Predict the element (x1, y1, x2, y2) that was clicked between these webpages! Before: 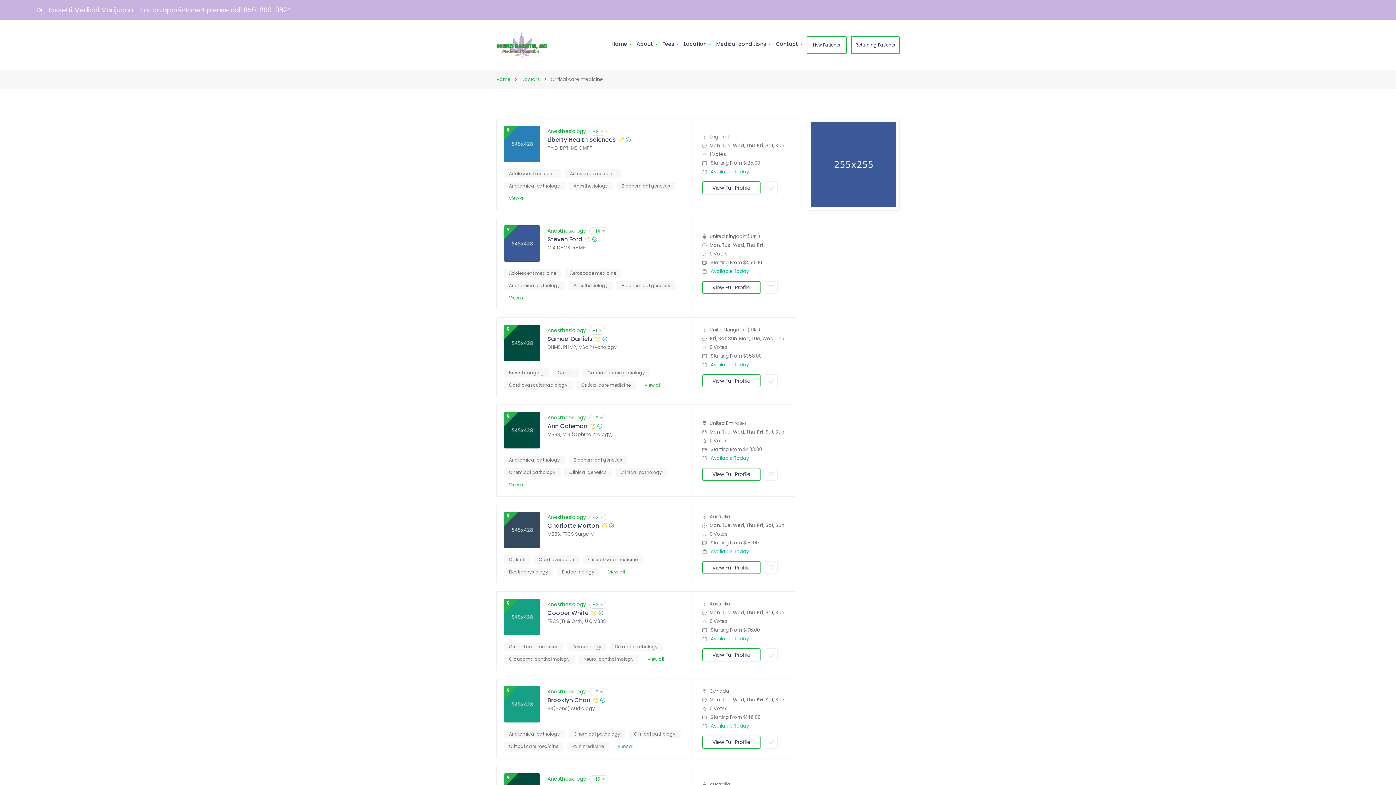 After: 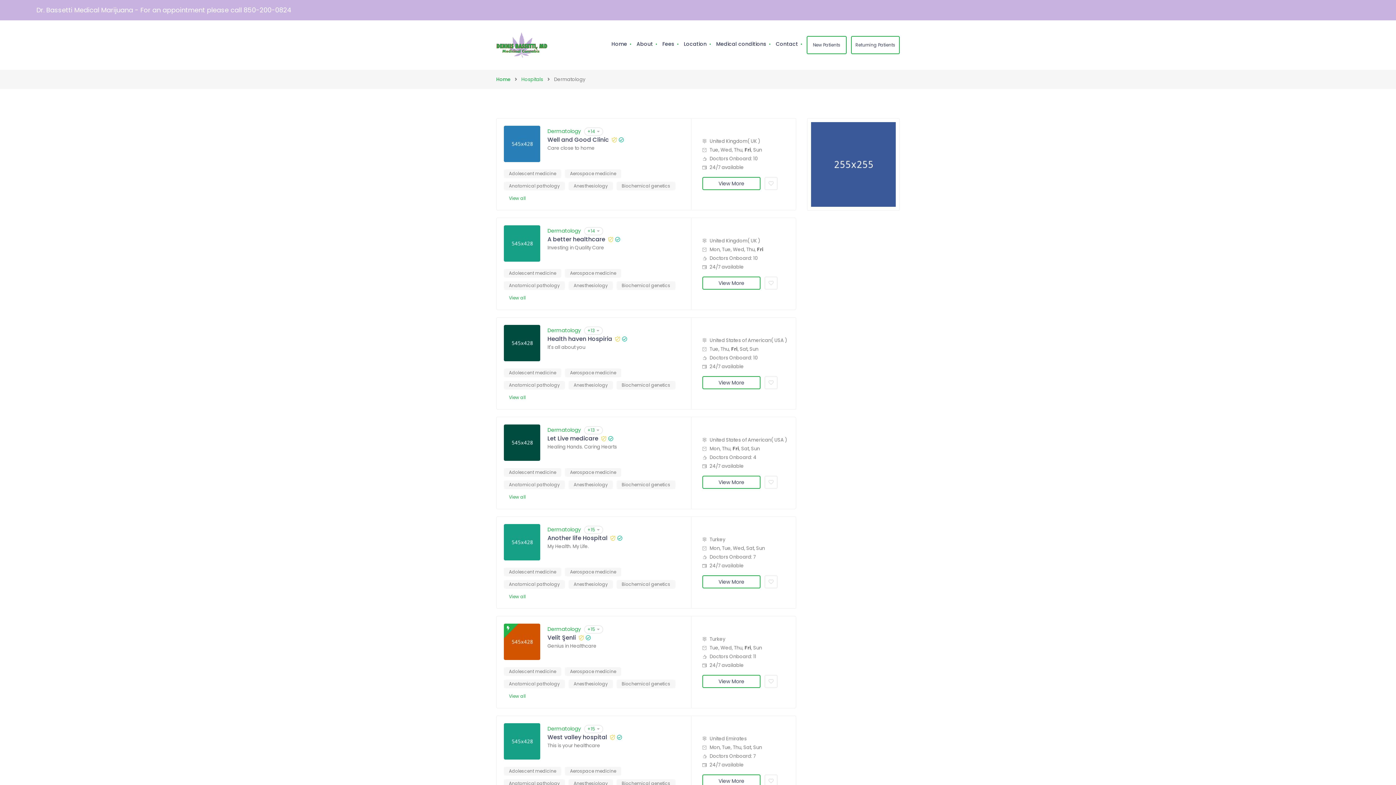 Action: bbox: (567, 642, 606, 651) label: Dermatology